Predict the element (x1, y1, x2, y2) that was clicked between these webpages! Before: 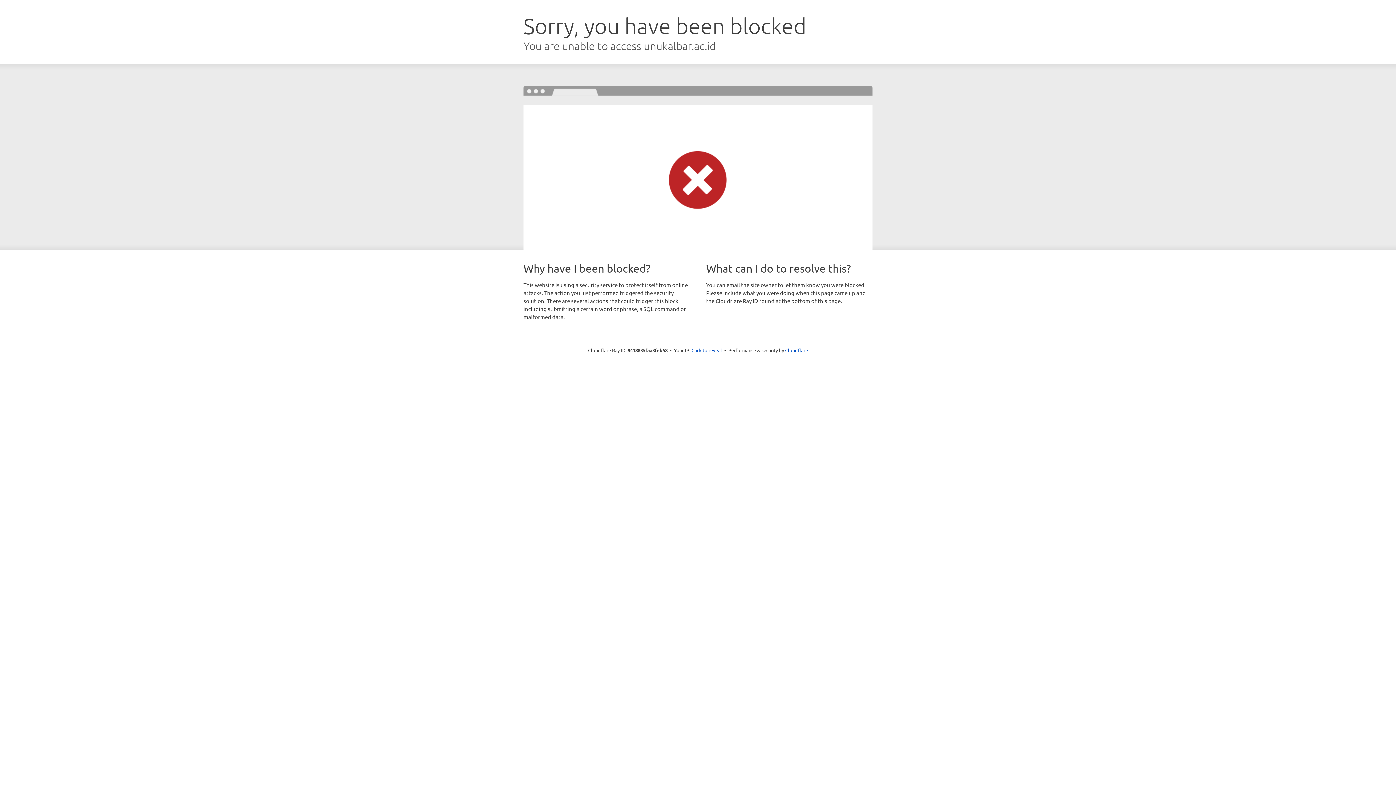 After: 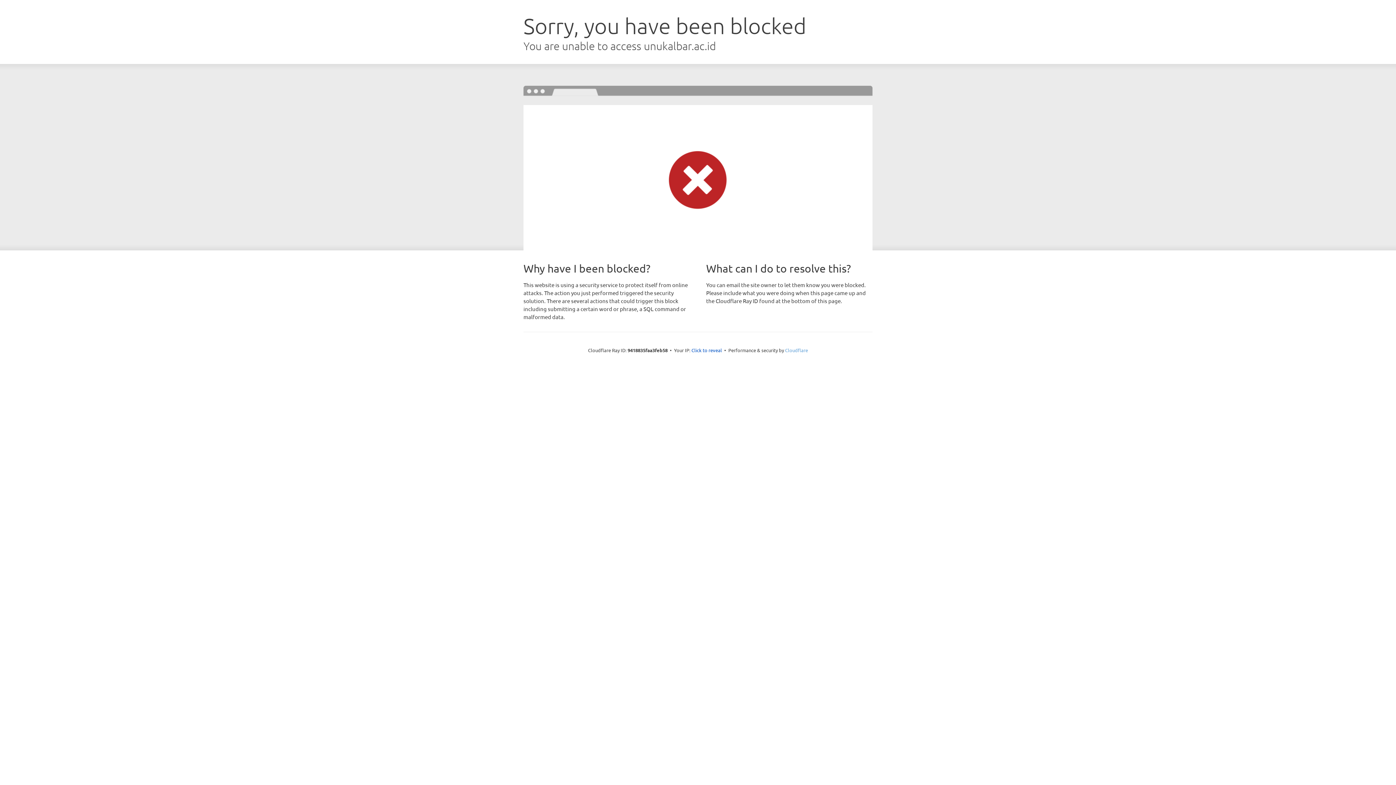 Action: label: Cloudflare bbox: (785, 347, 808, 353)